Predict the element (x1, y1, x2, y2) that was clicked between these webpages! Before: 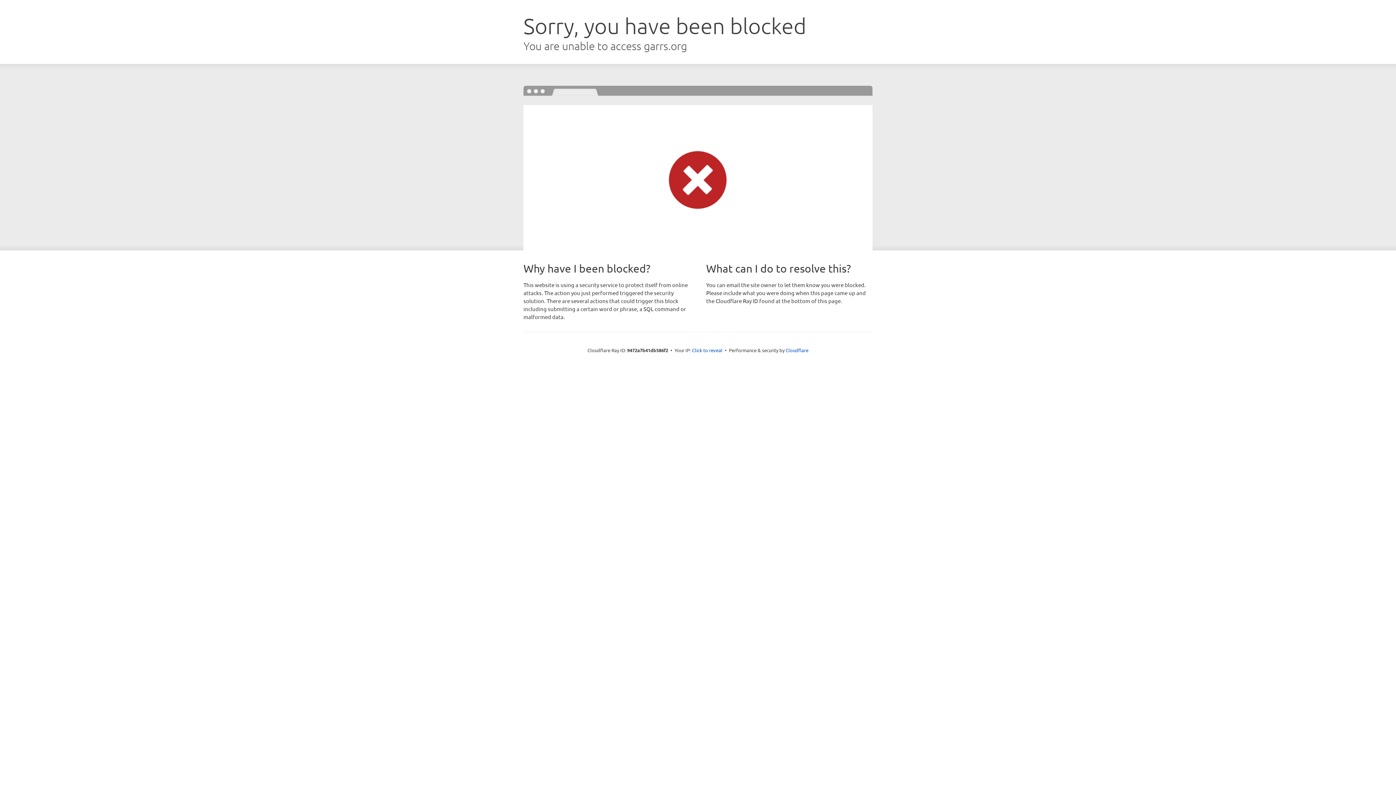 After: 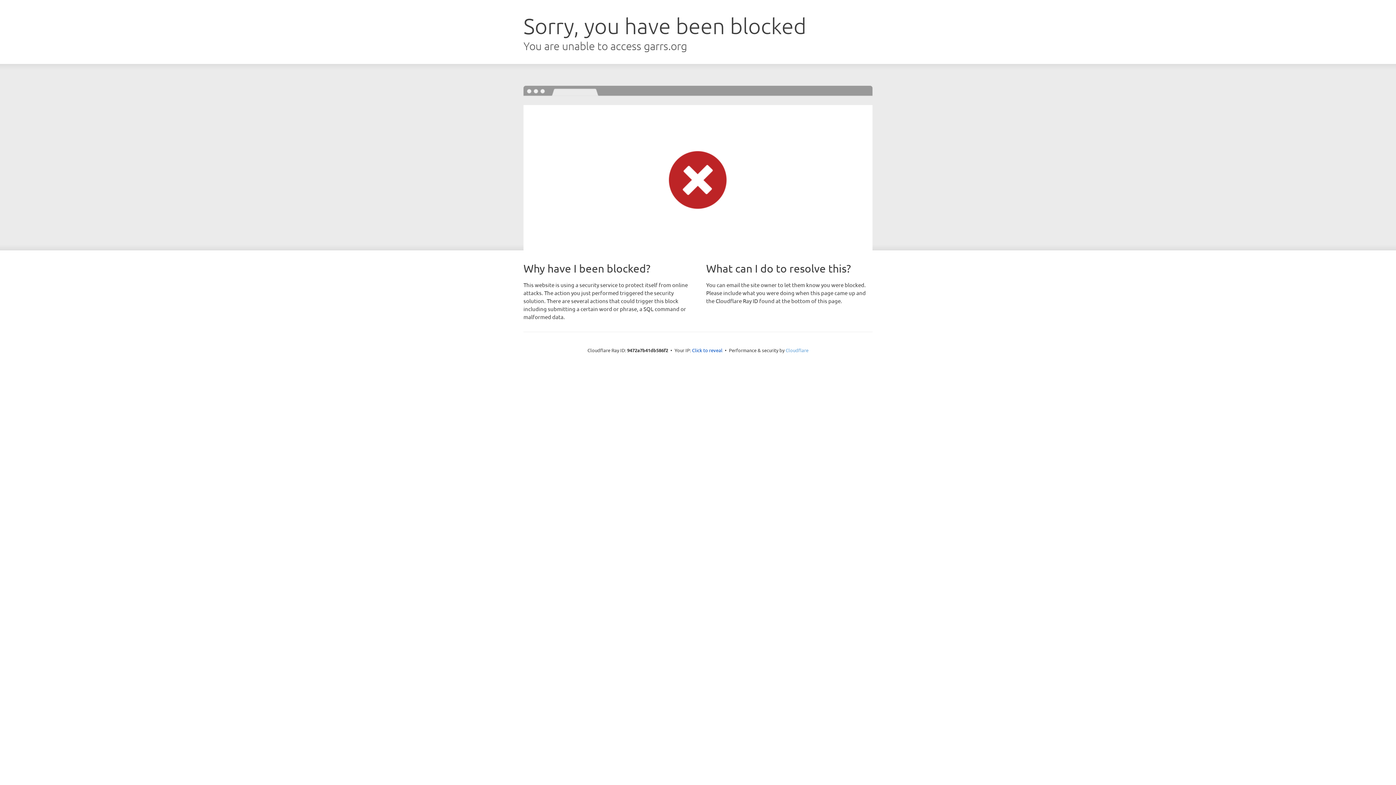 Action: label: Cloudflare bbox: (785, 347, 808, 353)